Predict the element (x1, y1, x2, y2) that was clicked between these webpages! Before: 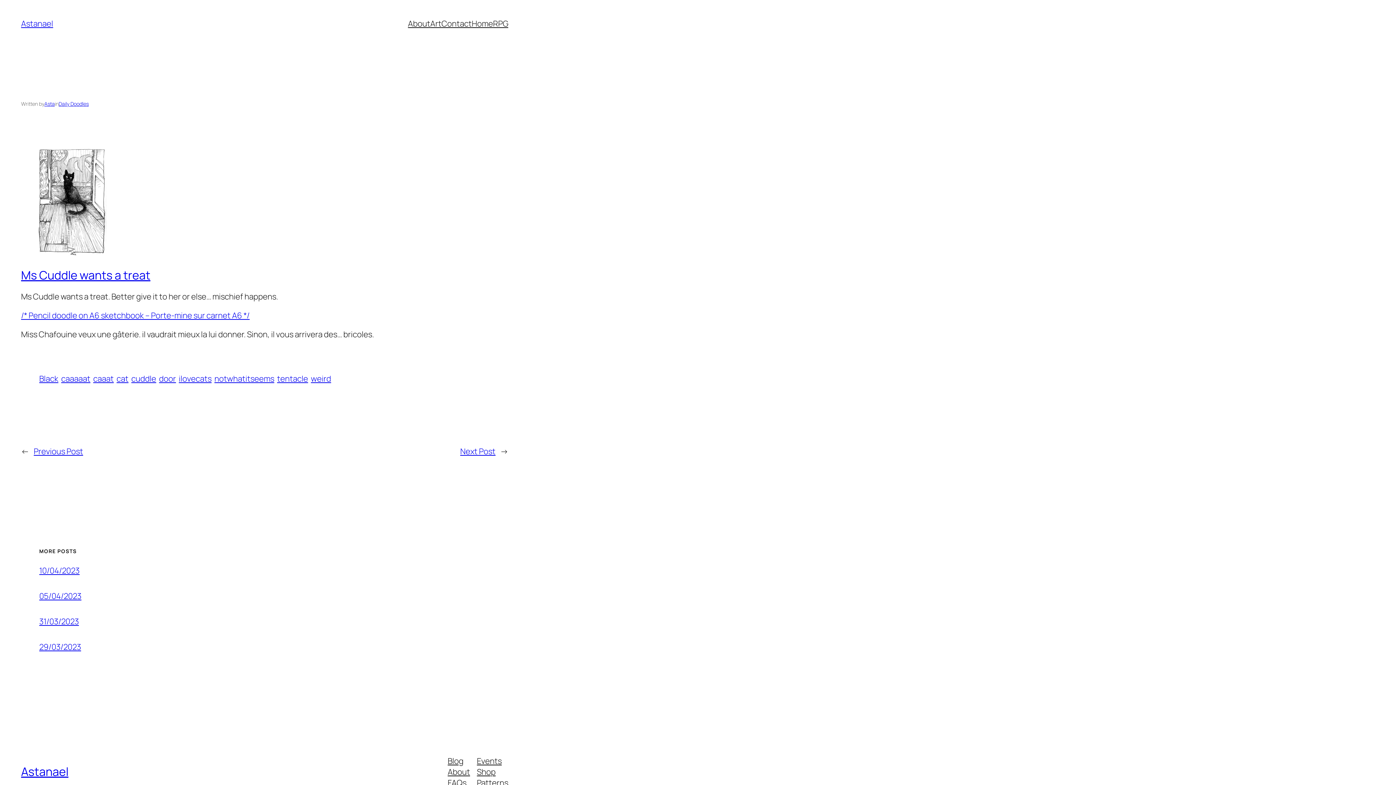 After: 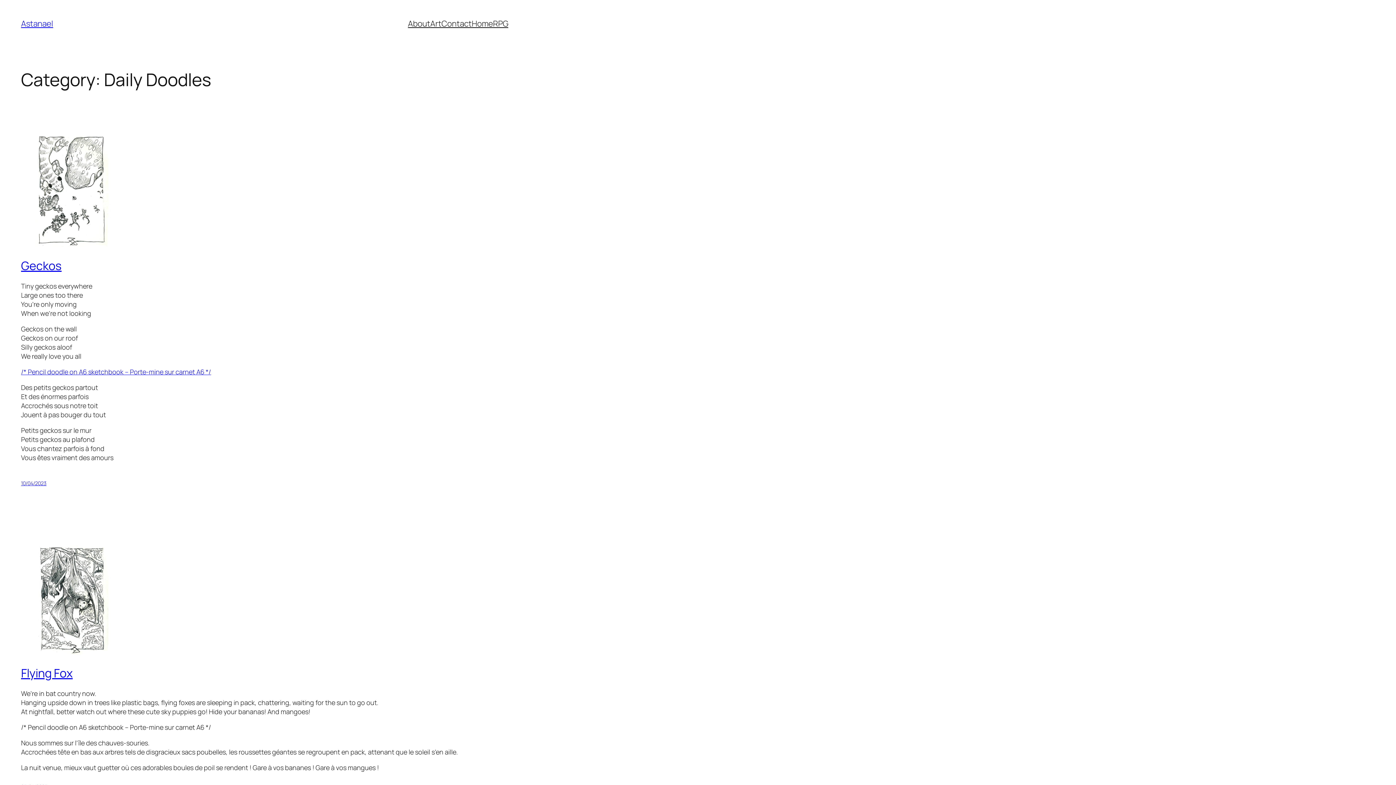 Action: bbox: (58, 100, 88, 107) label: Daily Doodles